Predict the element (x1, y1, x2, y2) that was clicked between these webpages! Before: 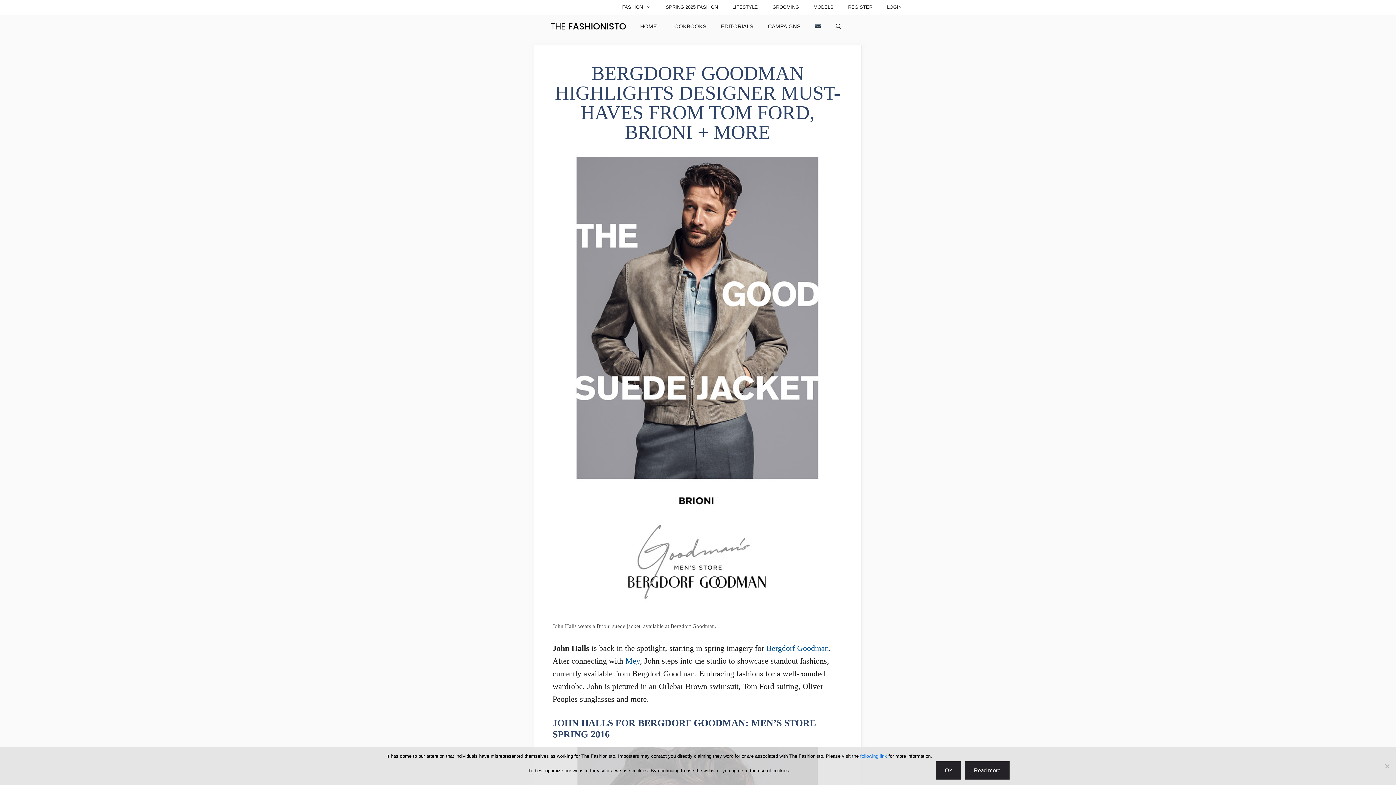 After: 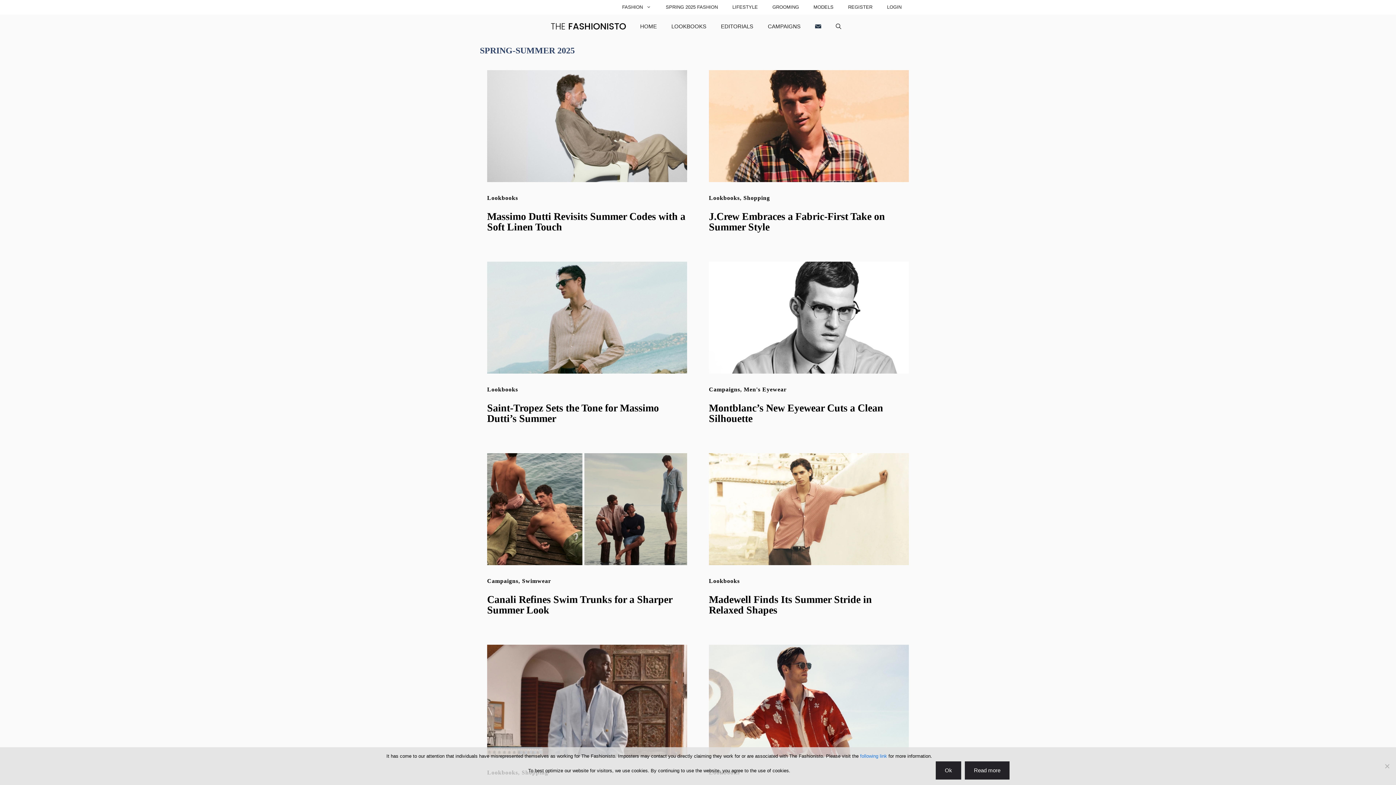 Action: bbox: (658, 0, 725, 14) label: SPRING 2025 FASHION